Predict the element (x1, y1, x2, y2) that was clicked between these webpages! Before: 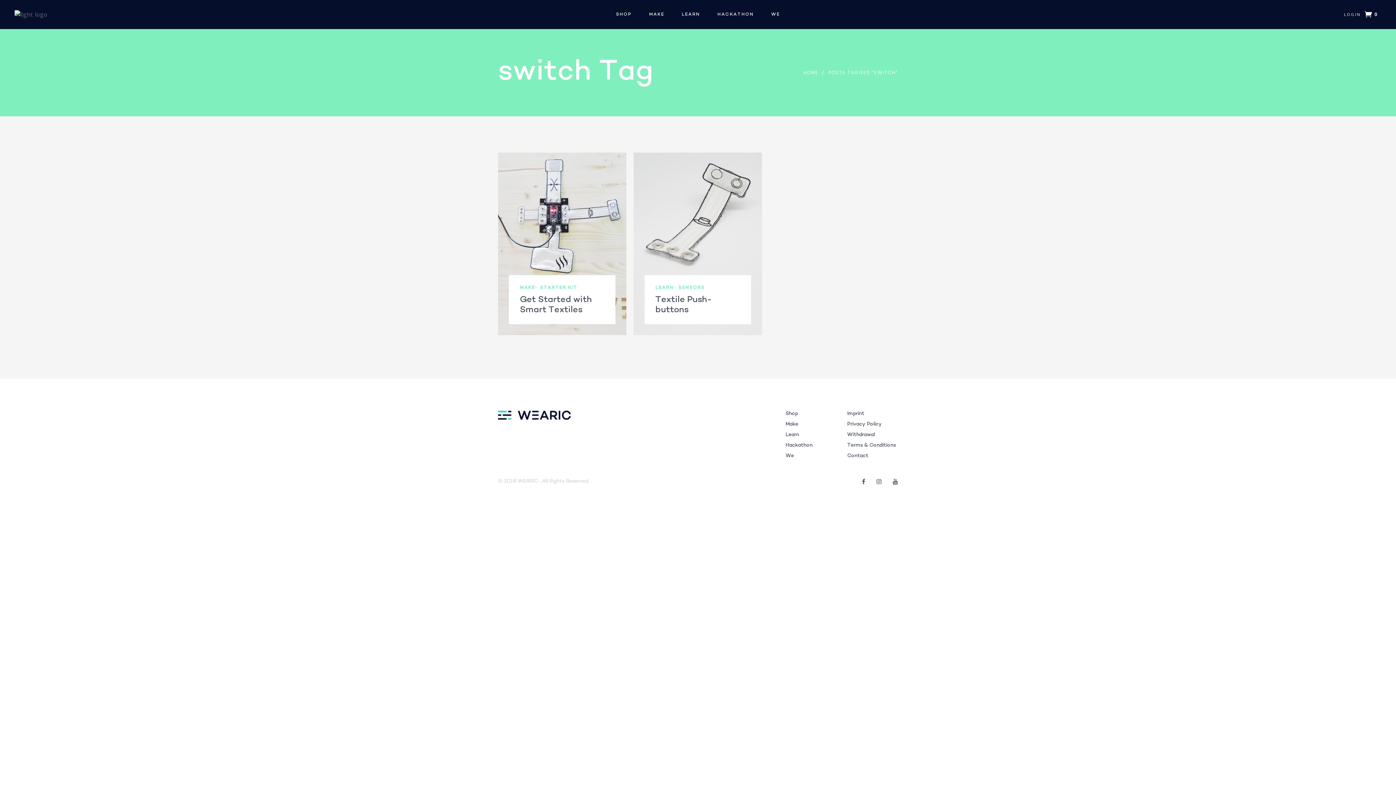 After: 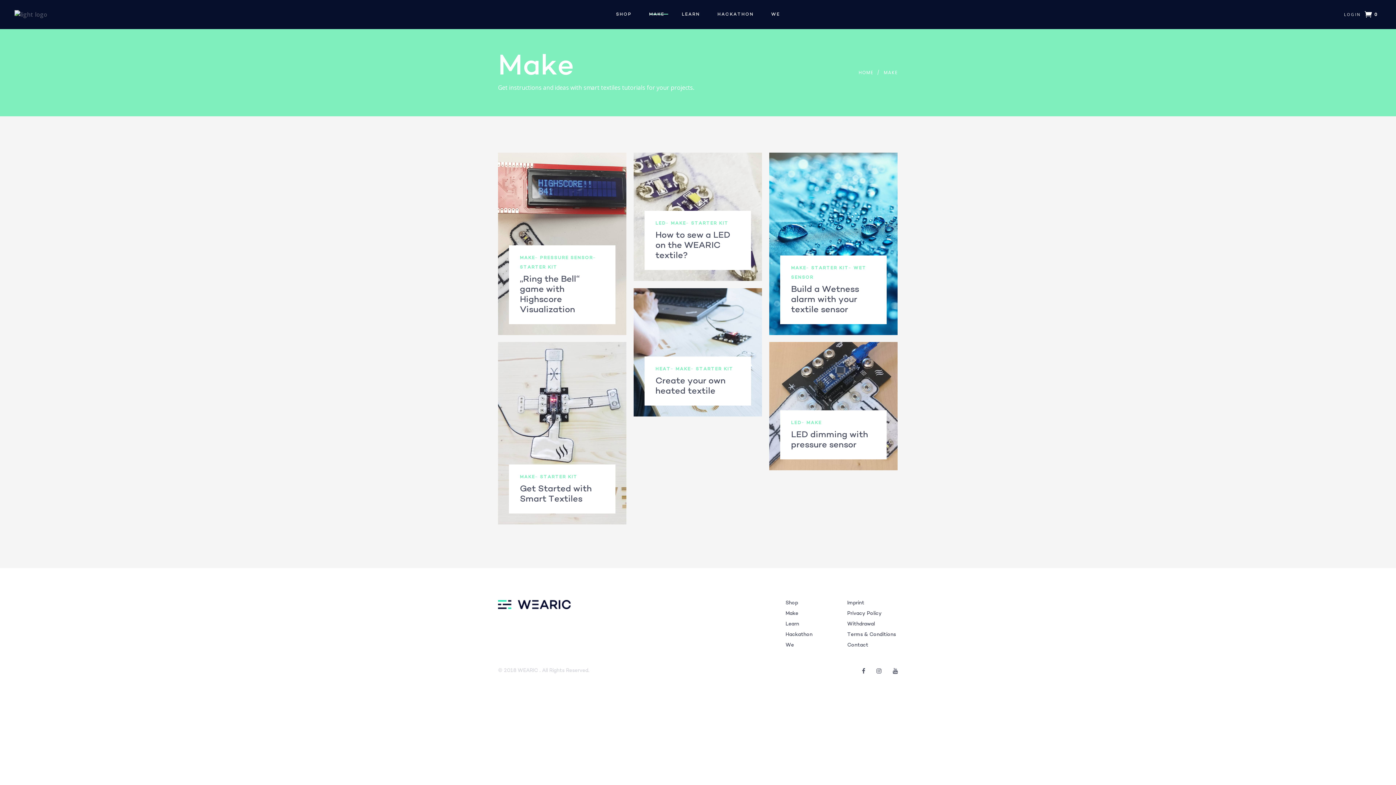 Action: label: Make bbox: (785, 422, 798, 427)